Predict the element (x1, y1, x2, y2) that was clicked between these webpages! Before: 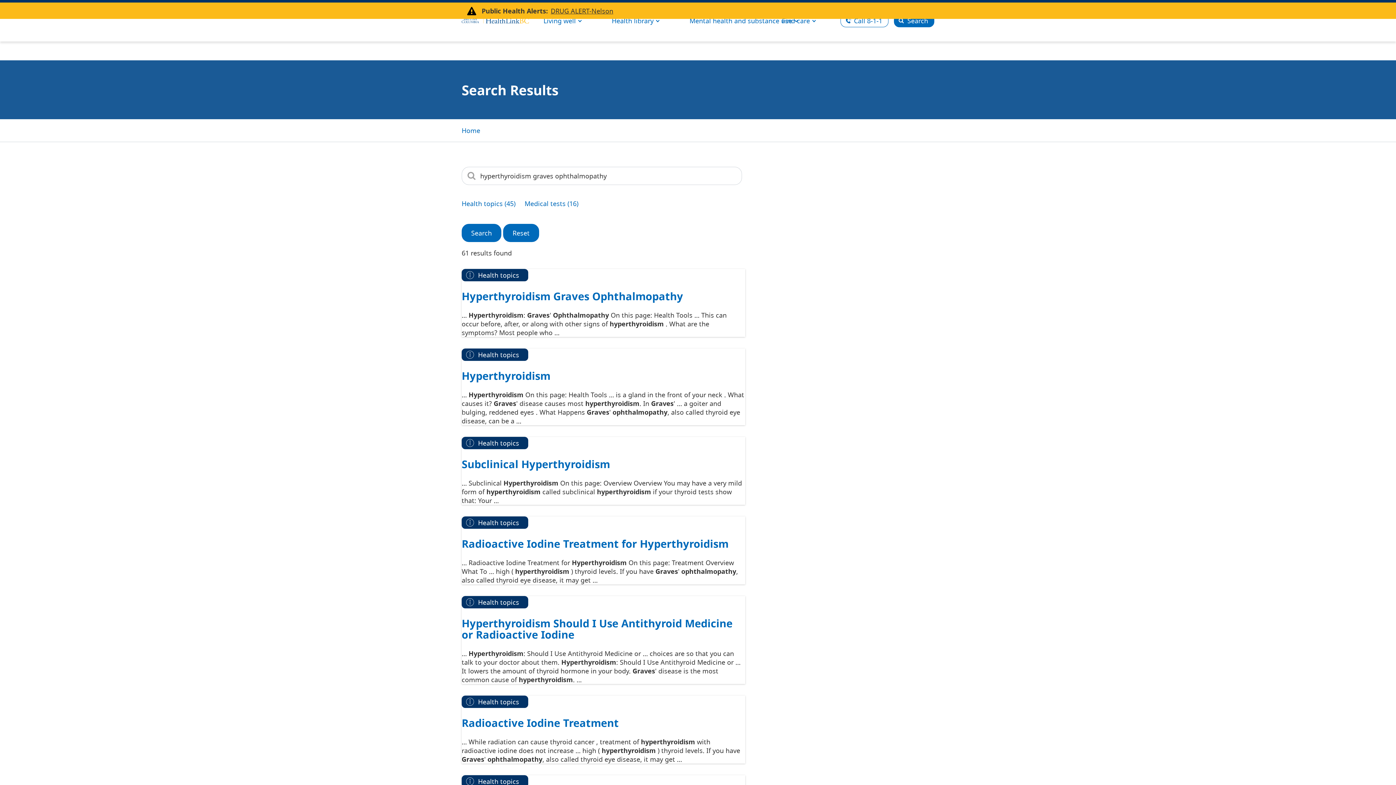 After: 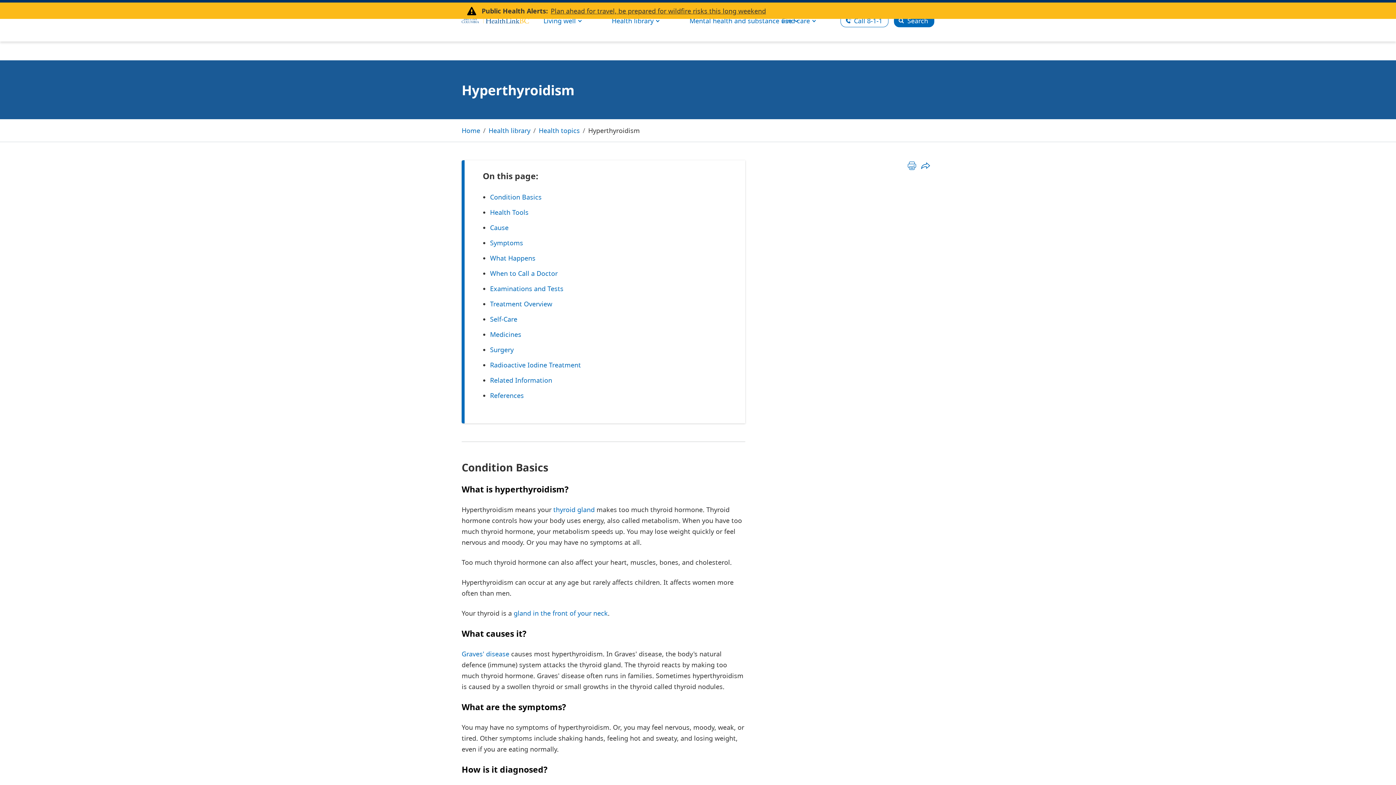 Action: label: Hyperthyroidism bbox: (461, 368, 550, 382)